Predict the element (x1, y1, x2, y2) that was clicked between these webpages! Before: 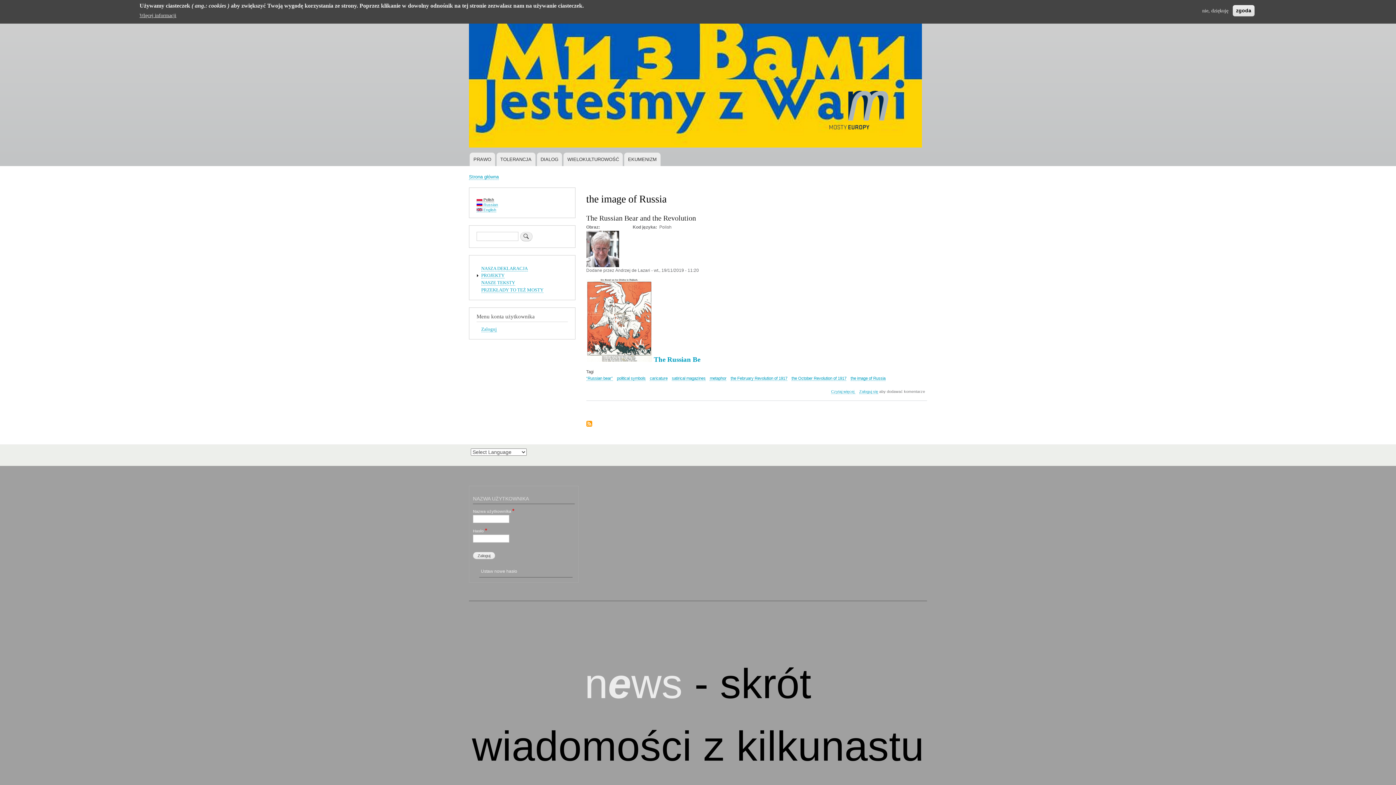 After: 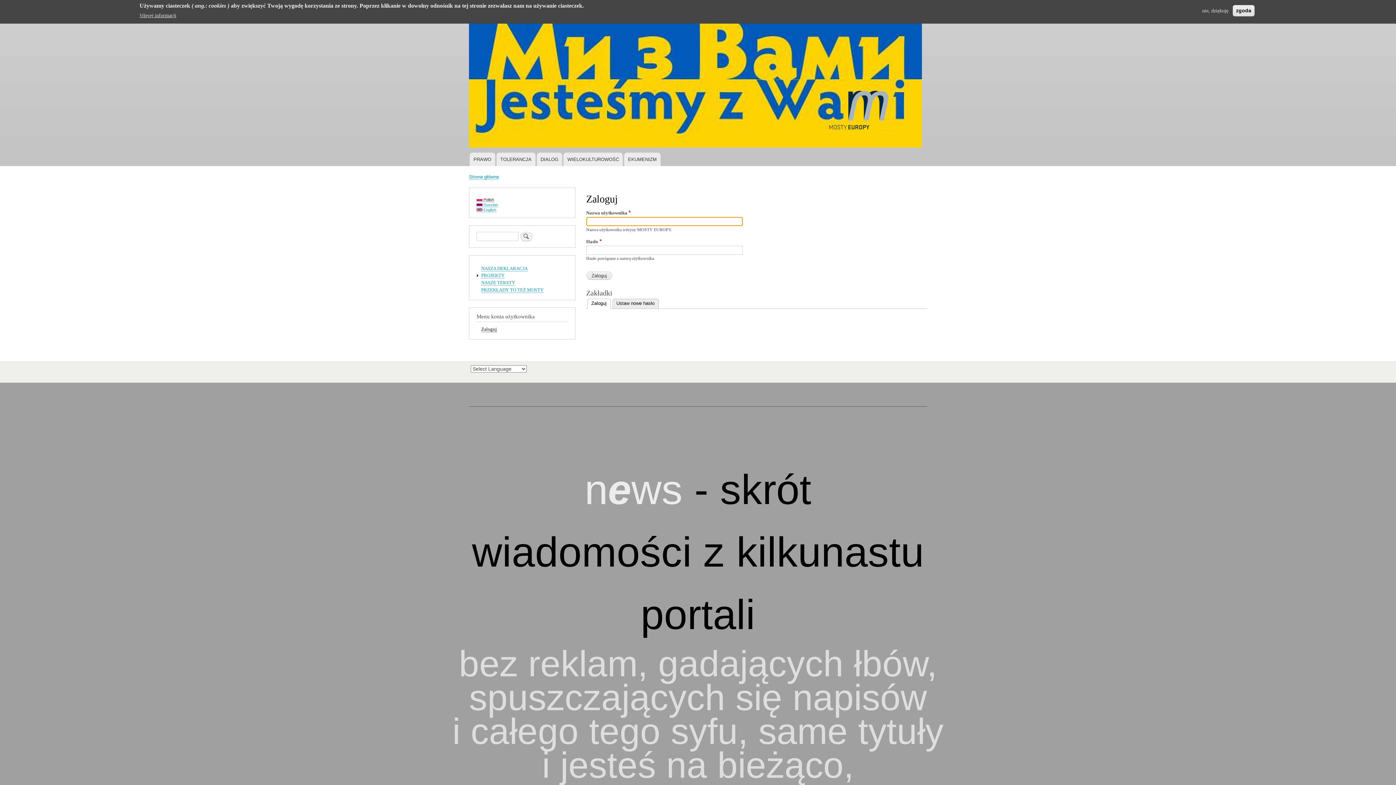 Action: bbox: (481, 326, 497, 332) label: Zaloguj